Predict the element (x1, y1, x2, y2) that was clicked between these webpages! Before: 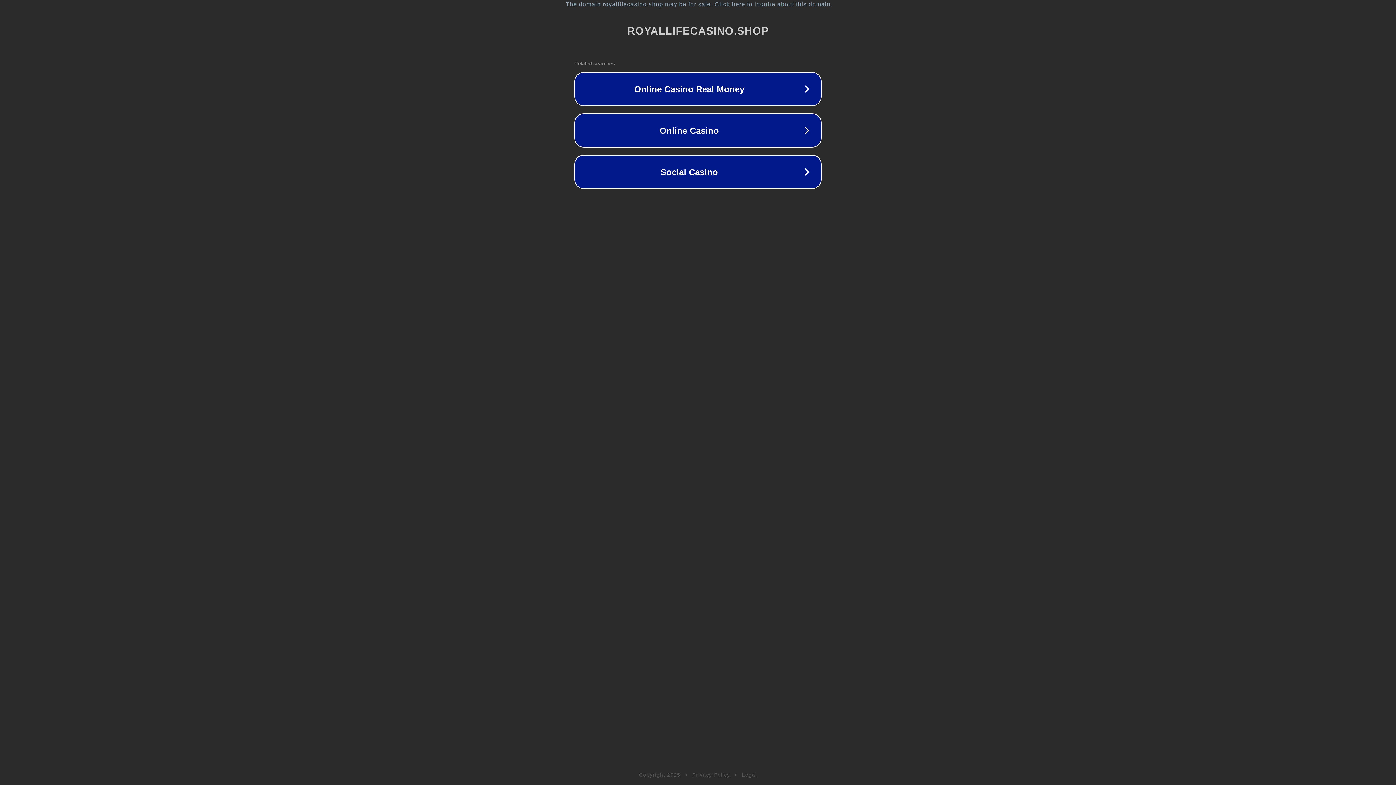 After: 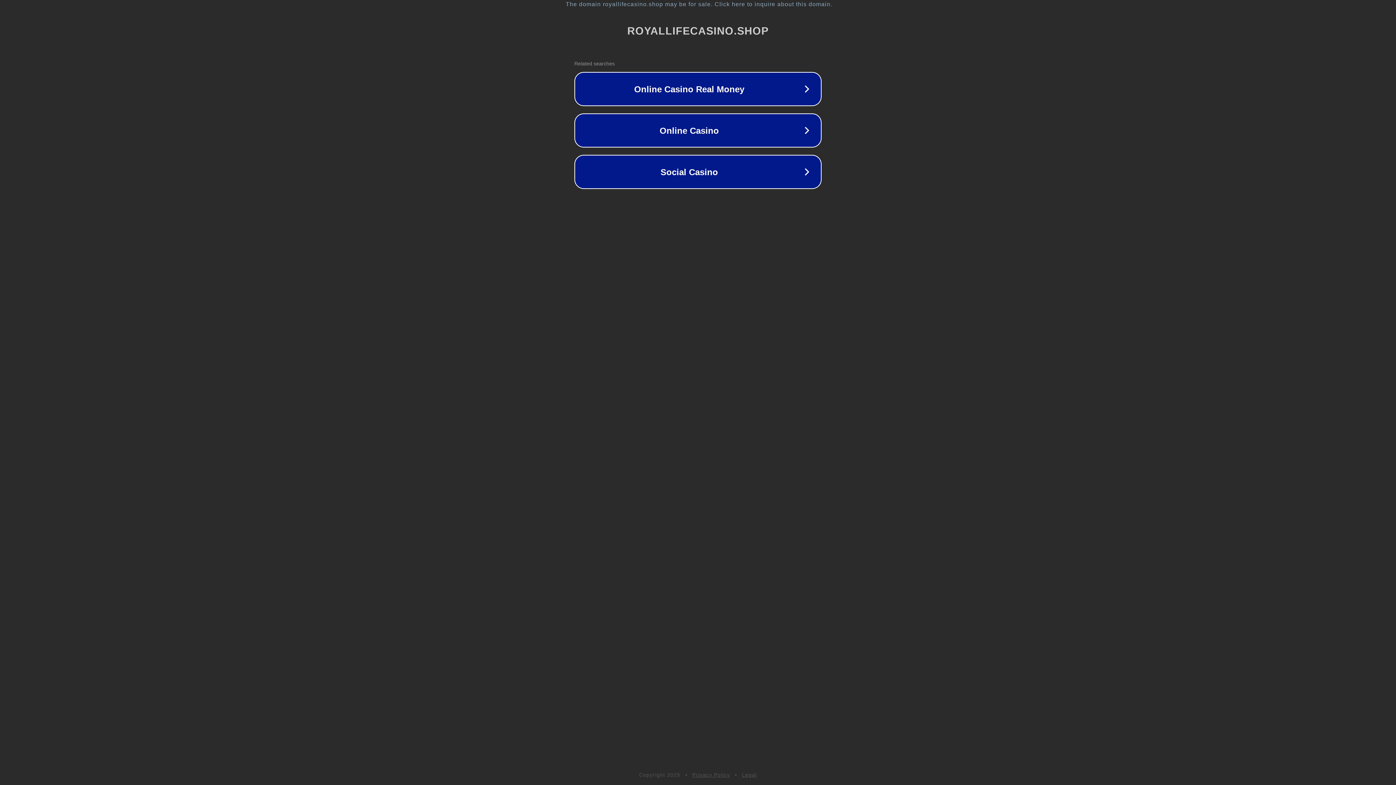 Action: bbox: (692, 772, 730, 778) label: Privacy Policy